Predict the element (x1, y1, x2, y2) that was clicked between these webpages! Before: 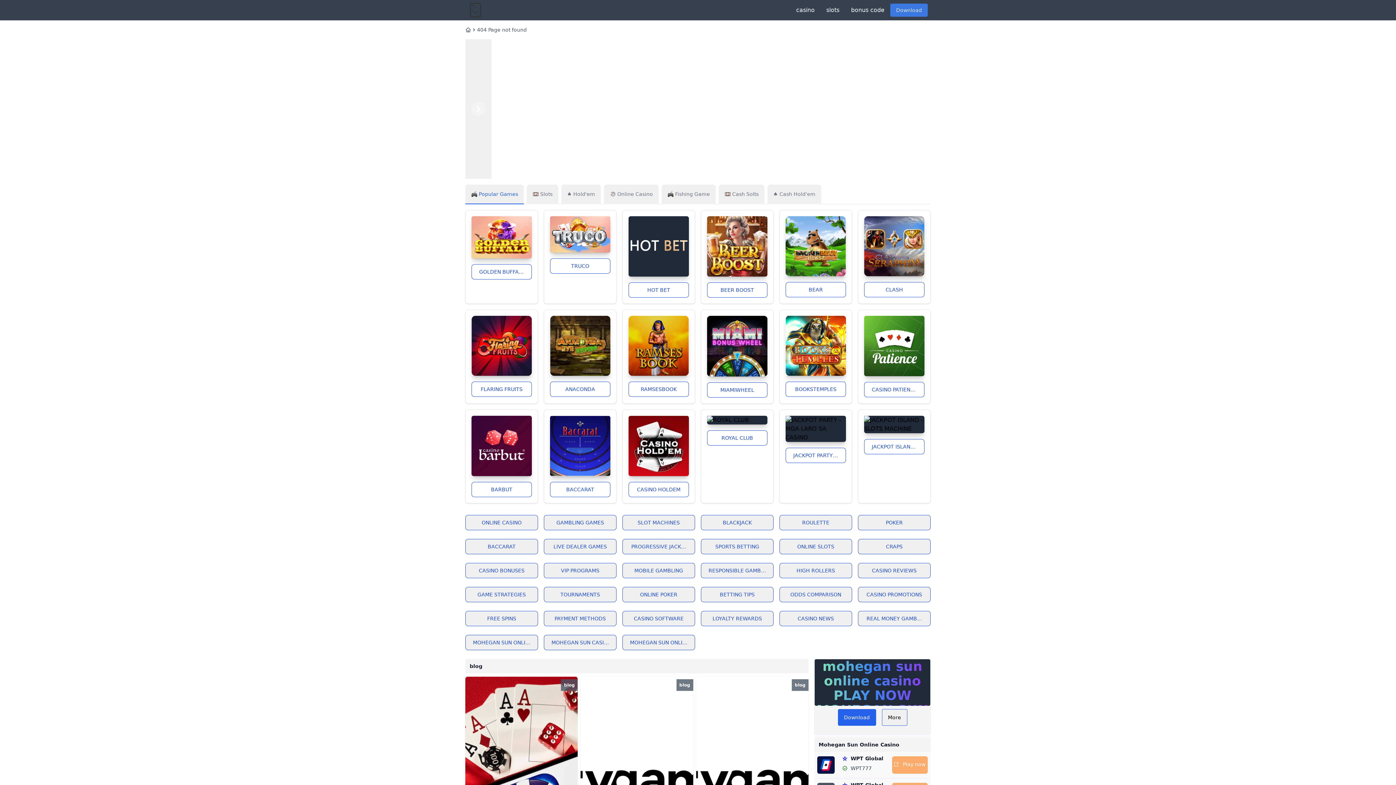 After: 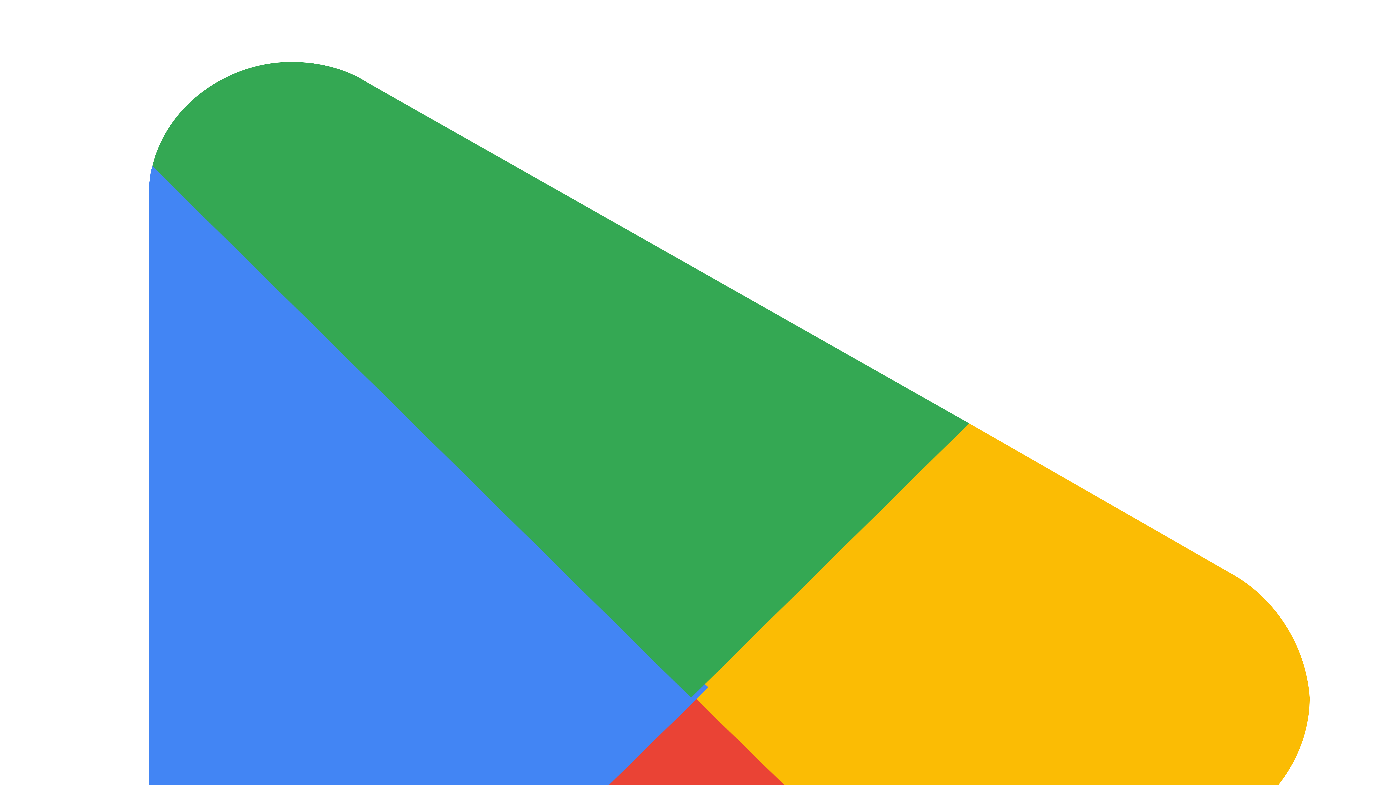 Action: bbox: (785, 415, 846, 442)